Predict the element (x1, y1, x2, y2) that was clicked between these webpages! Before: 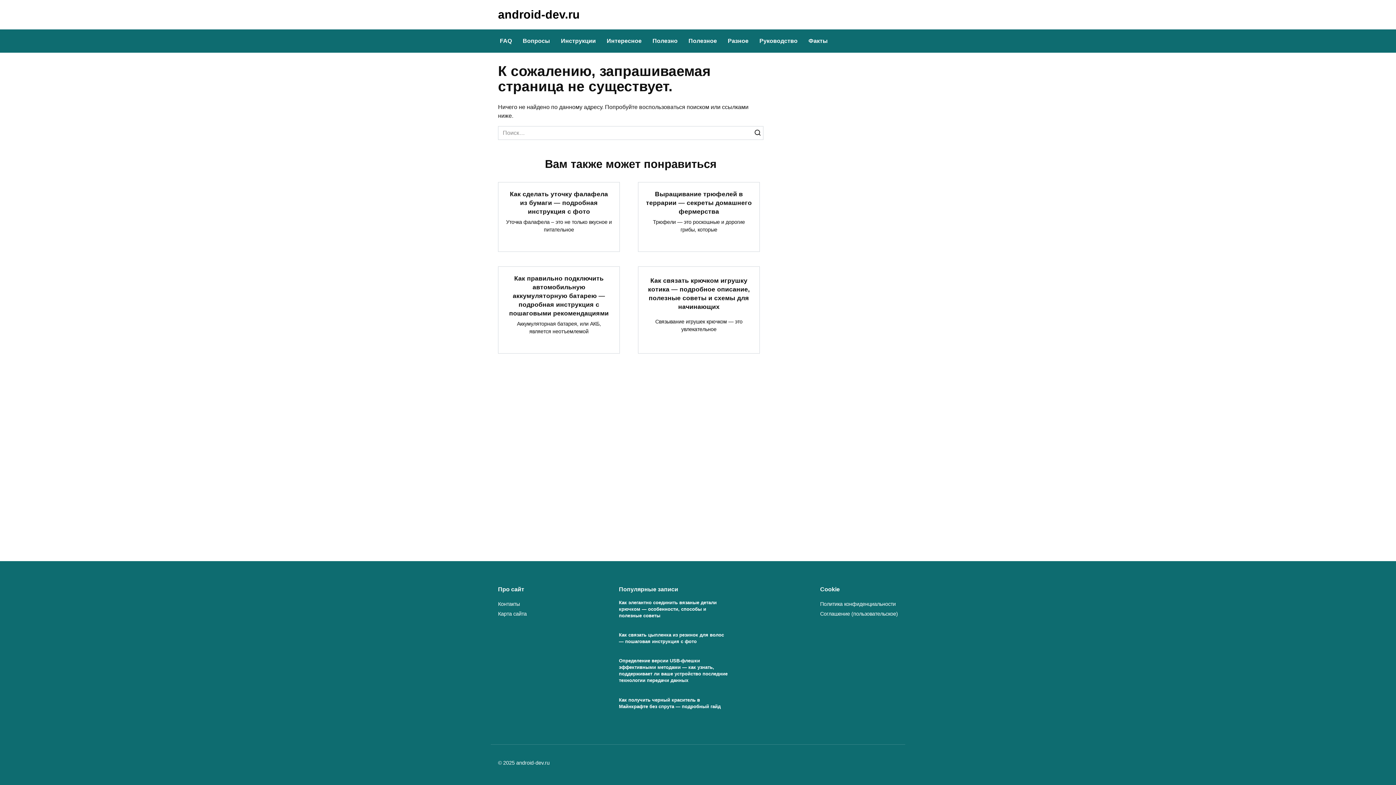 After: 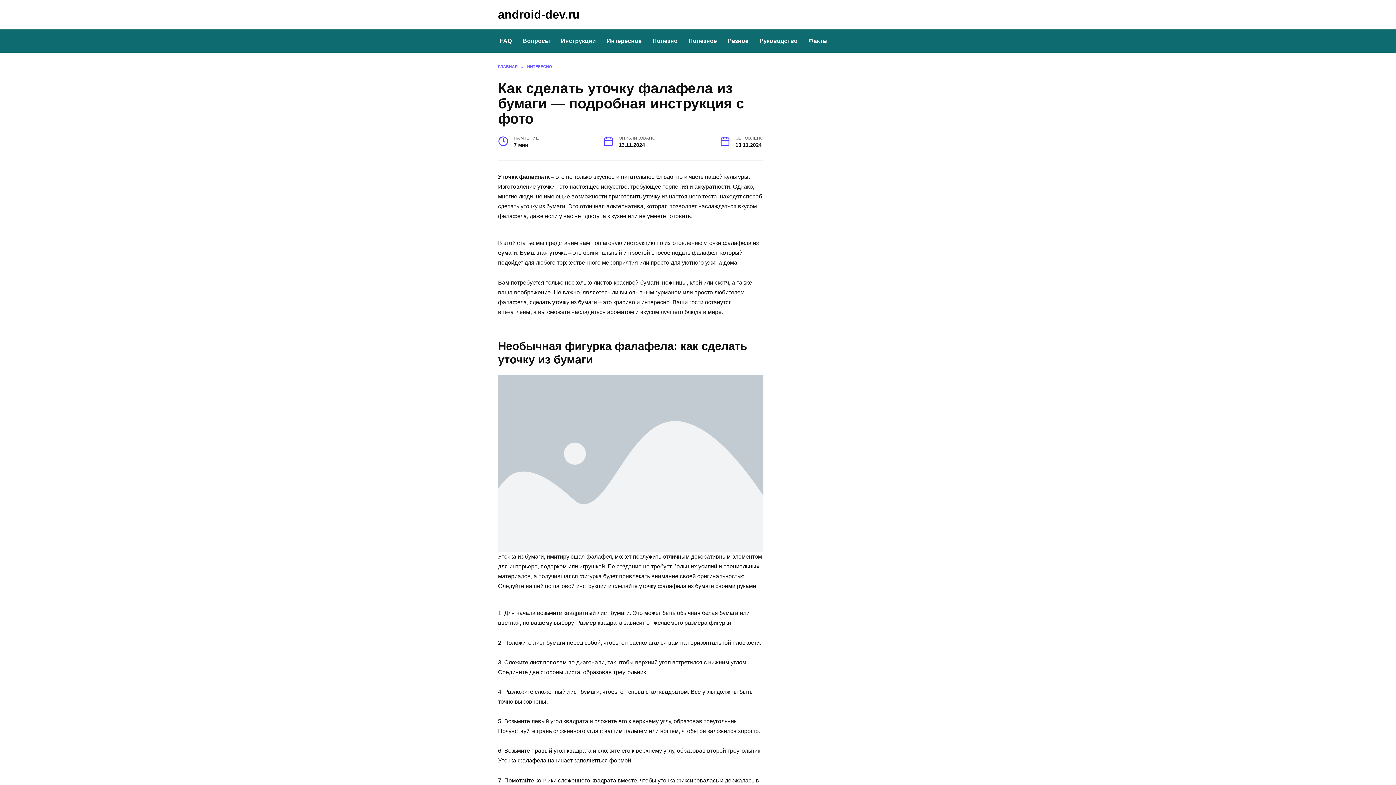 Action: bbox: (510, 189, 608, 215) label: Как сделать уточку фалафела из бумаги — подробная инструкция с фото